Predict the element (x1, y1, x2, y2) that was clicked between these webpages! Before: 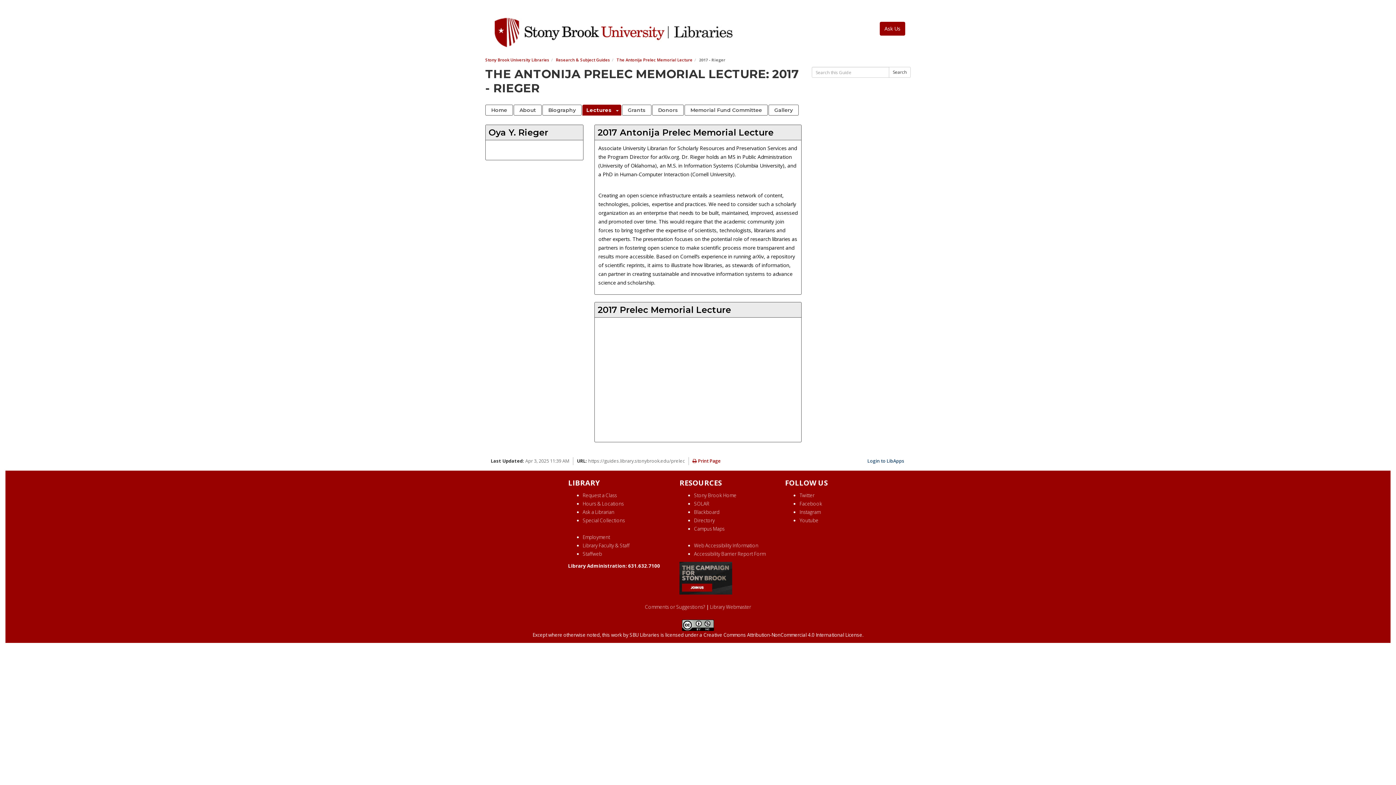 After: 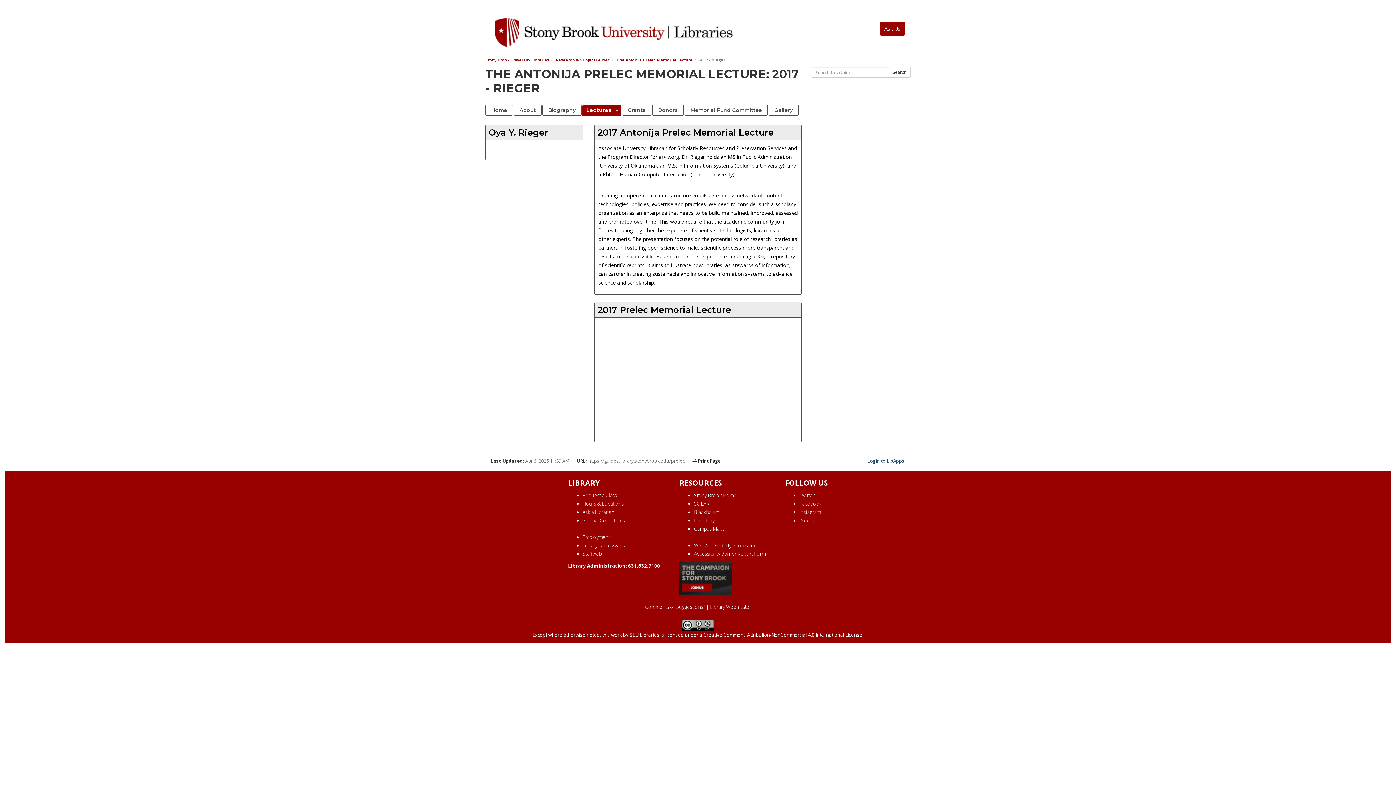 Action: label:  Print Page bbox: (692, 458, 720, 464)